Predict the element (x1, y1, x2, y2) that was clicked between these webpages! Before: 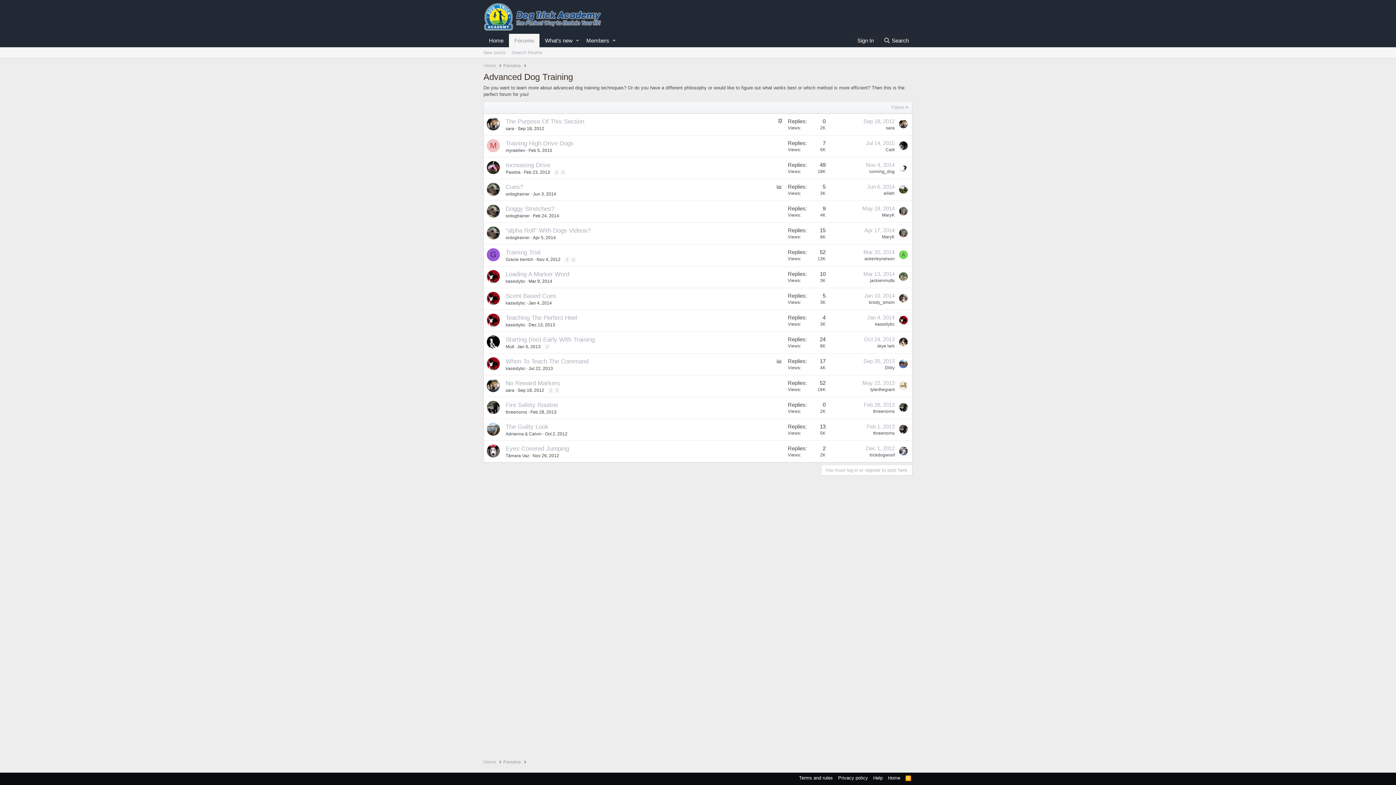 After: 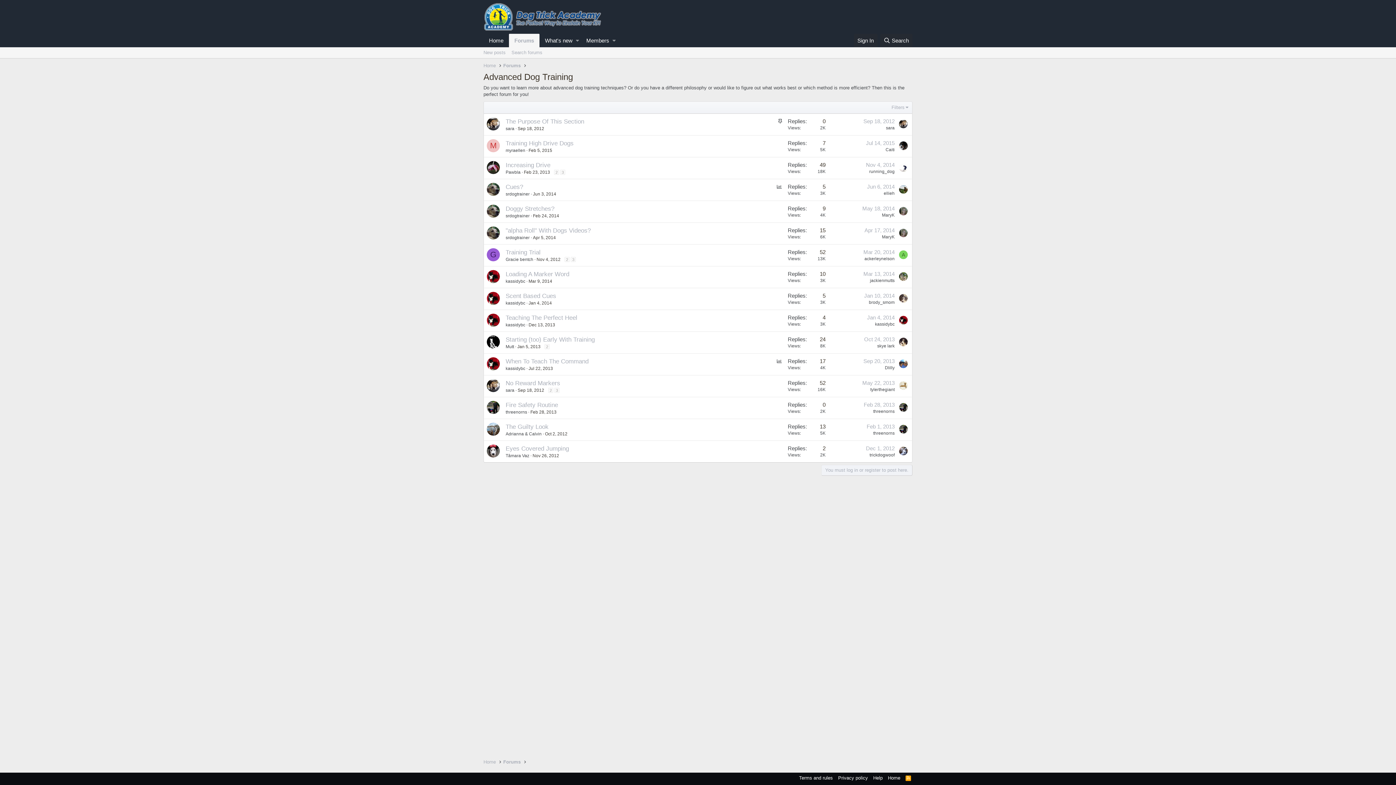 Action: label: You must log in or register to post here. bbox: (821, 465, 912, 476)